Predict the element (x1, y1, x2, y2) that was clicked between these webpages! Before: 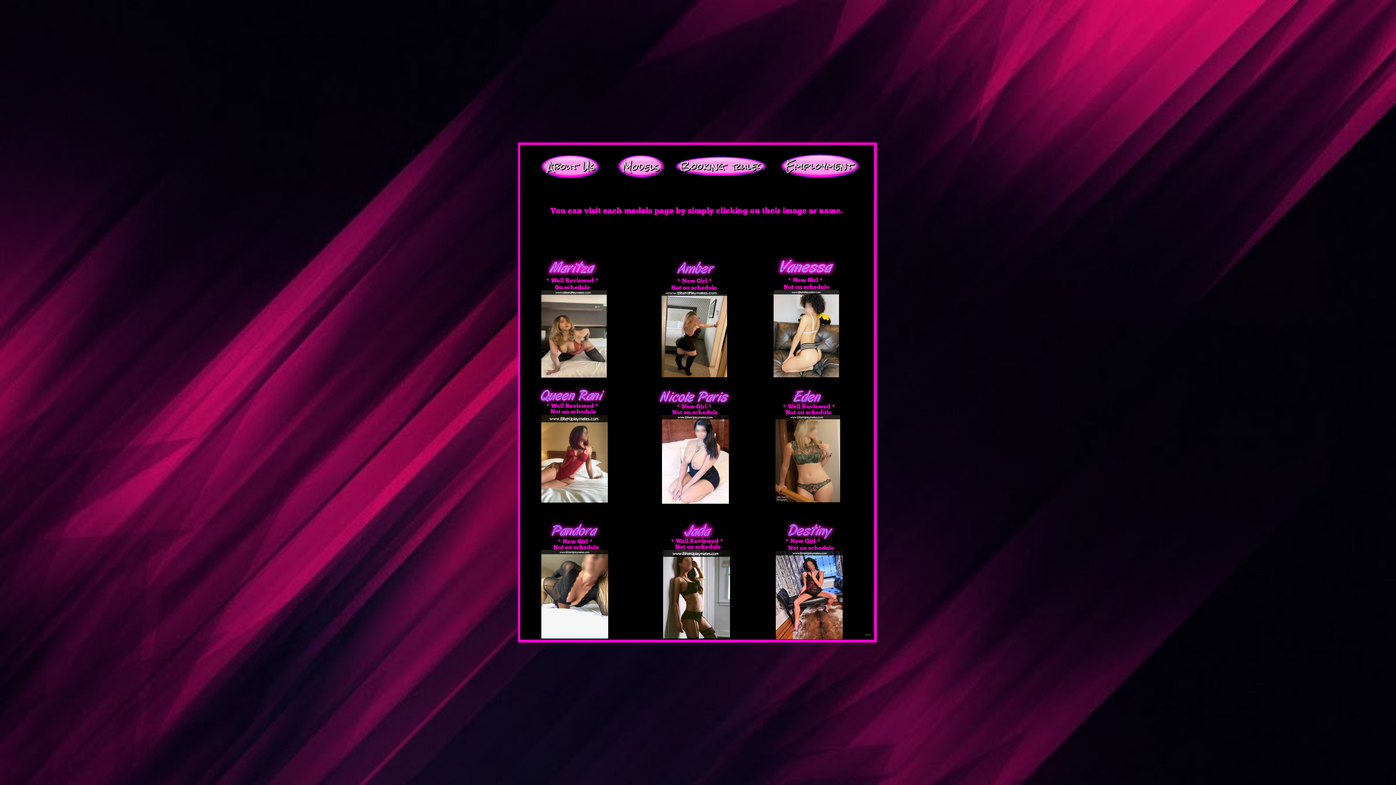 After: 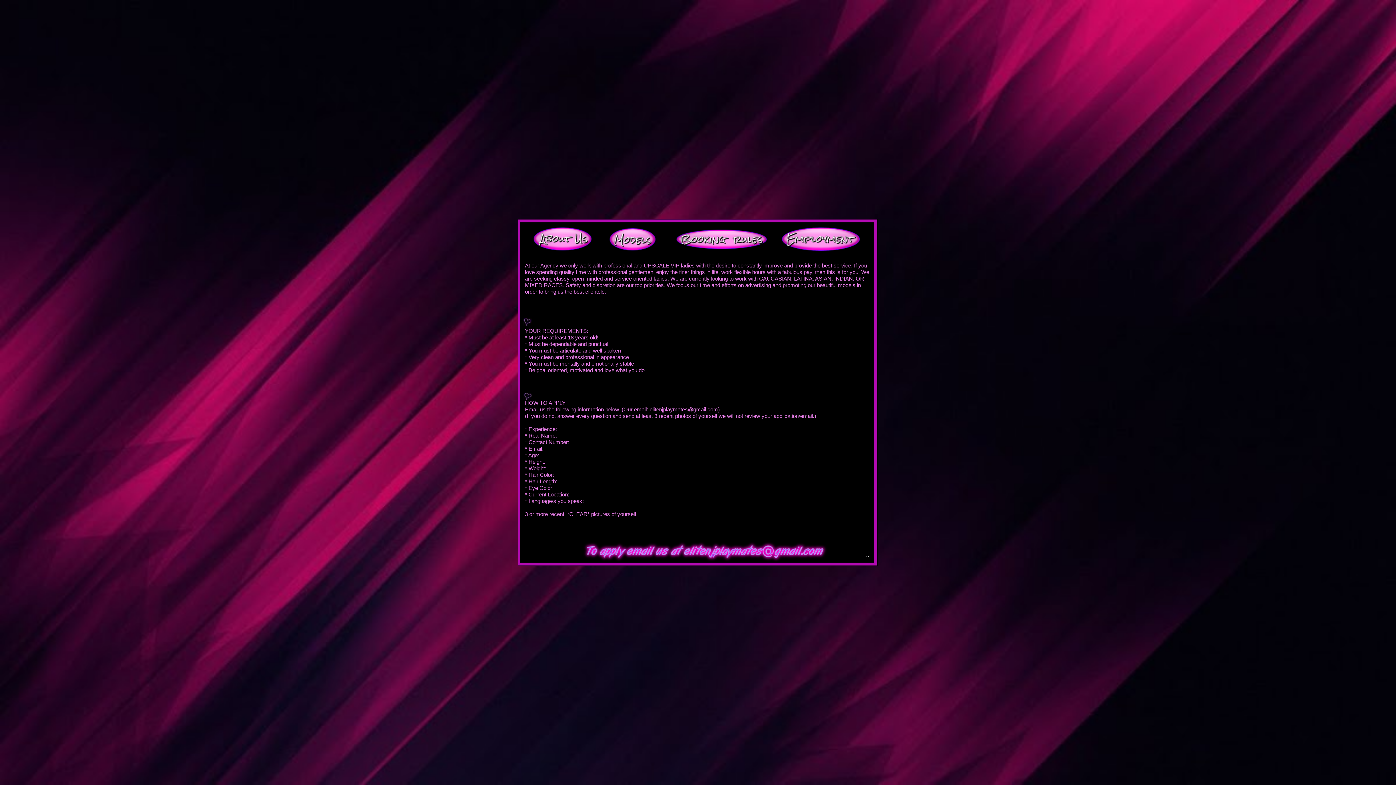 Action: bbox: (780, 172, 859, 179)